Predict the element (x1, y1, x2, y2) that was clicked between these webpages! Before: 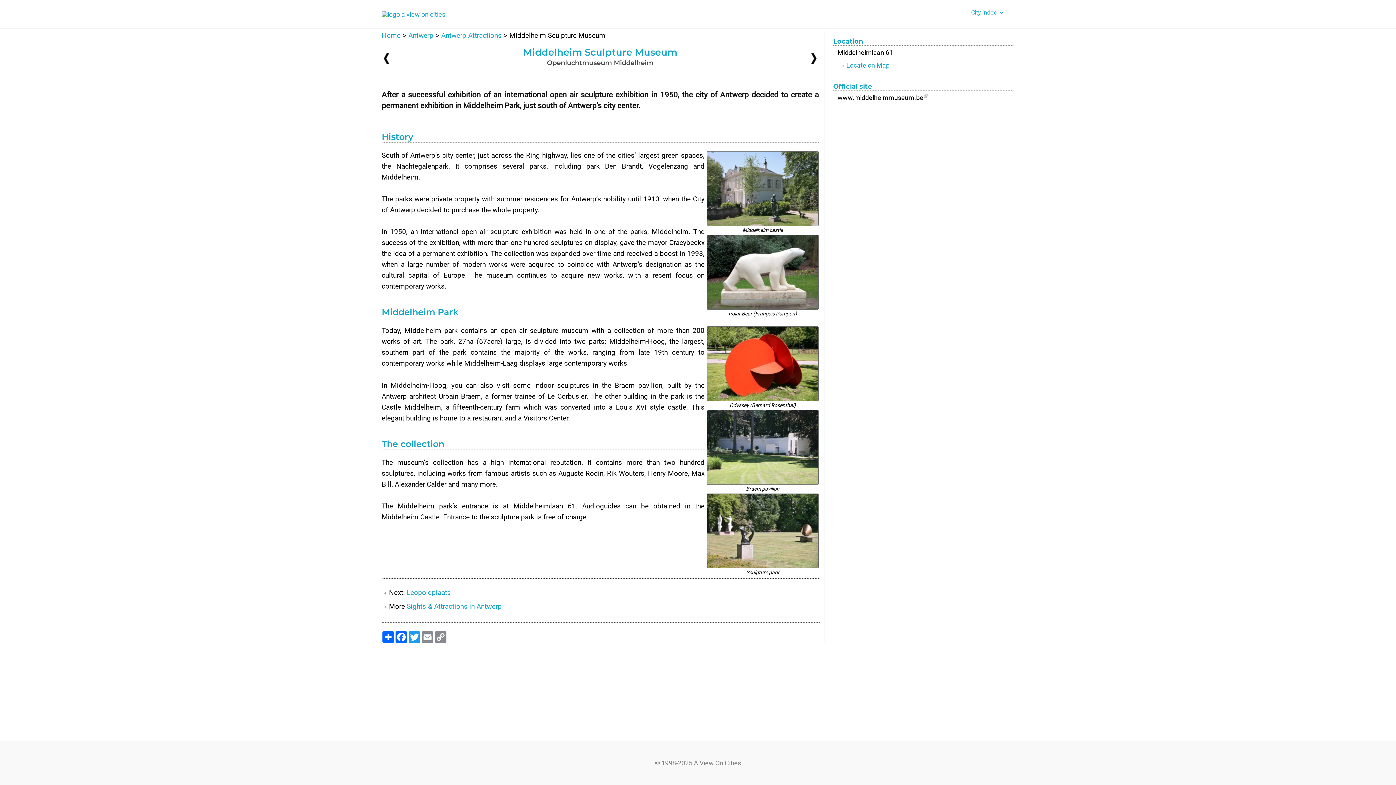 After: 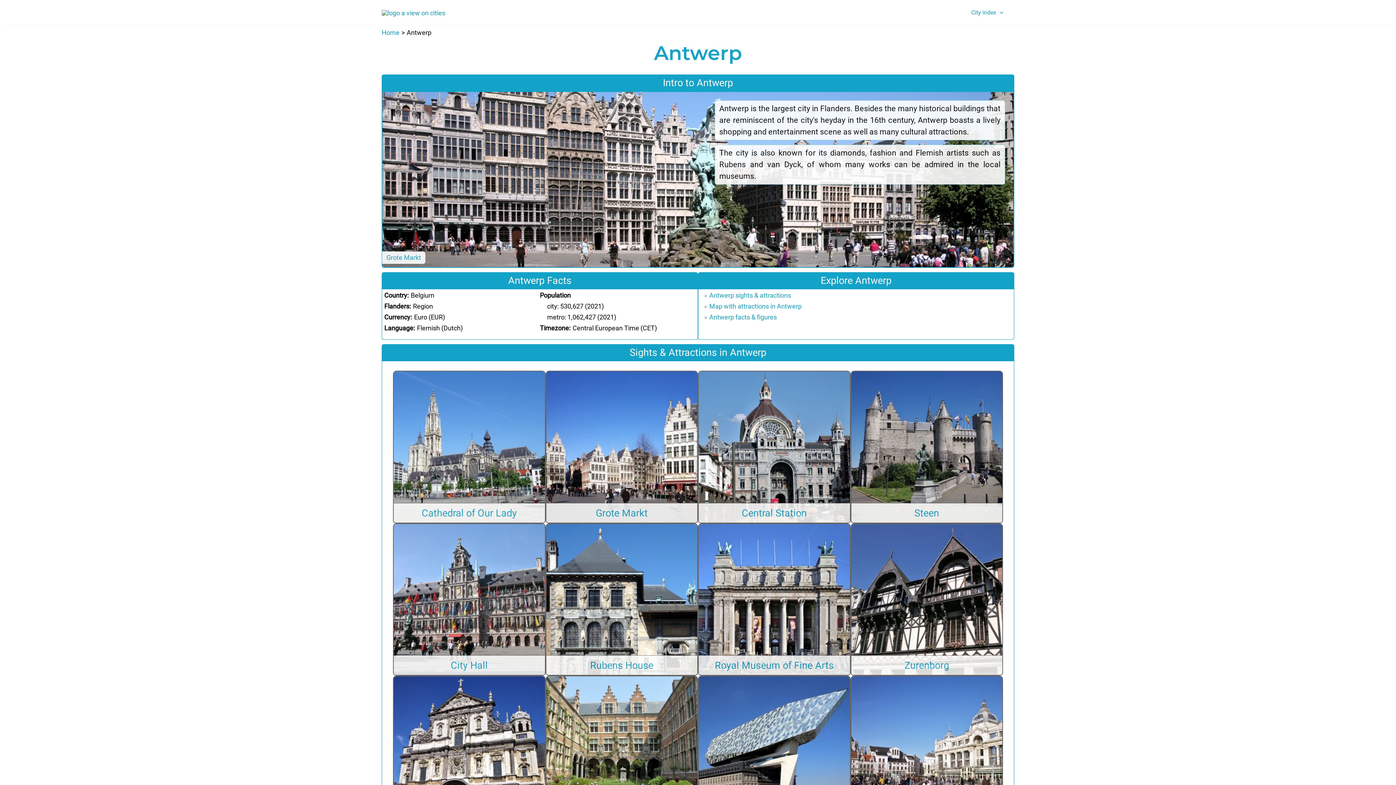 Action: label: Antwerp bbox: (408, 31, 433, 39)